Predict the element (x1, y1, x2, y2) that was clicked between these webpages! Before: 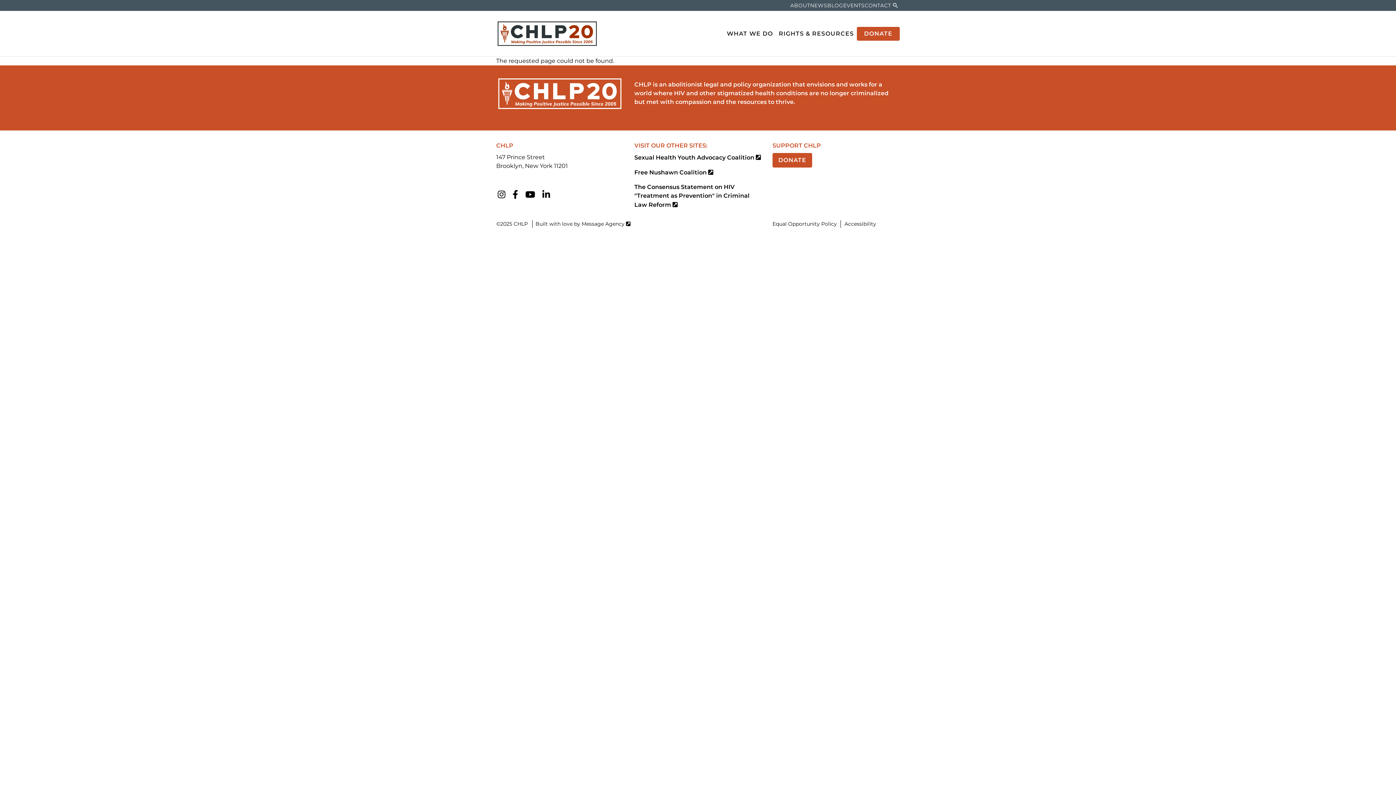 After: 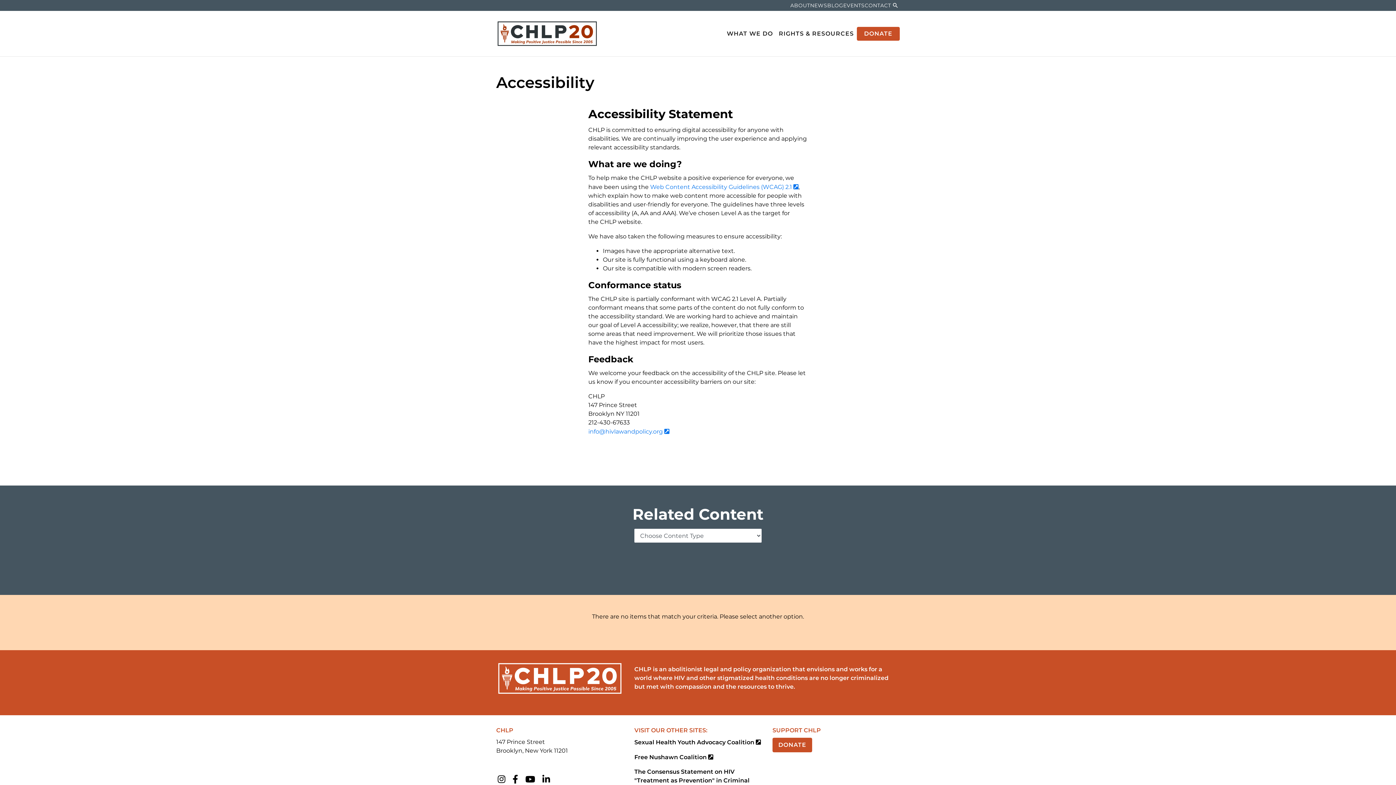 Action: label: Accessibility bbox: (844, 220, 876, 227)